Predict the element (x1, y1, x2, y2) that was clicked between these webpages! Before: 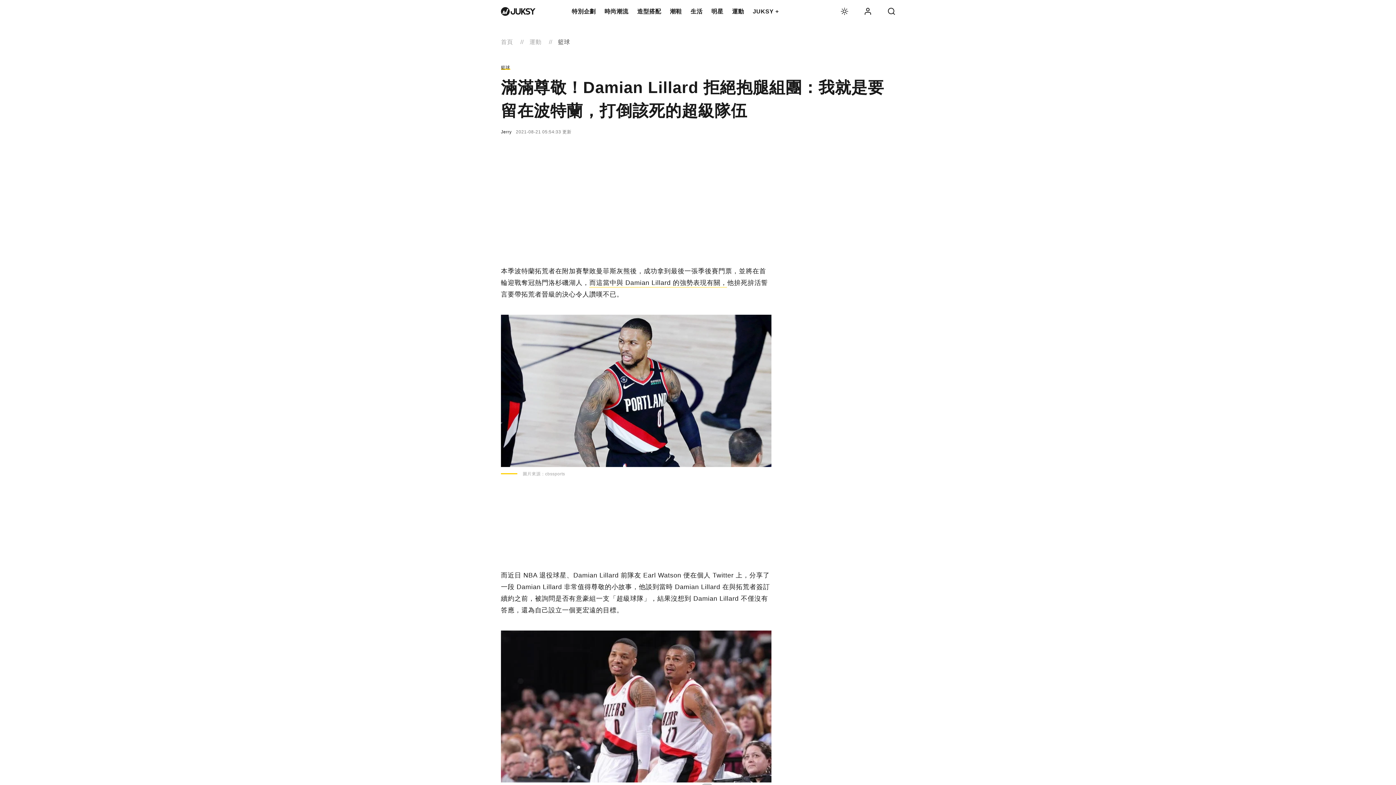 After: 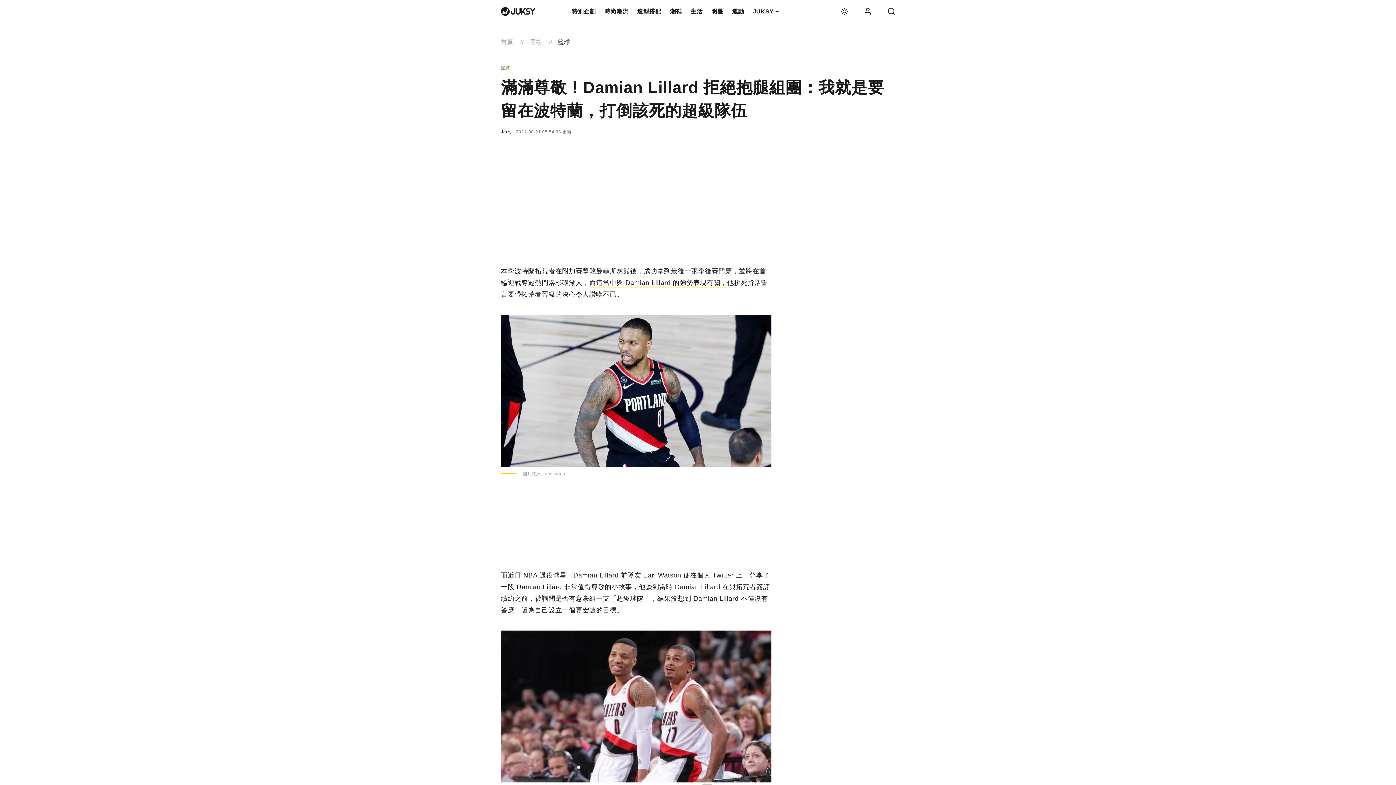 Action: bbox: (501, 65, 510, 70) label: 籃球